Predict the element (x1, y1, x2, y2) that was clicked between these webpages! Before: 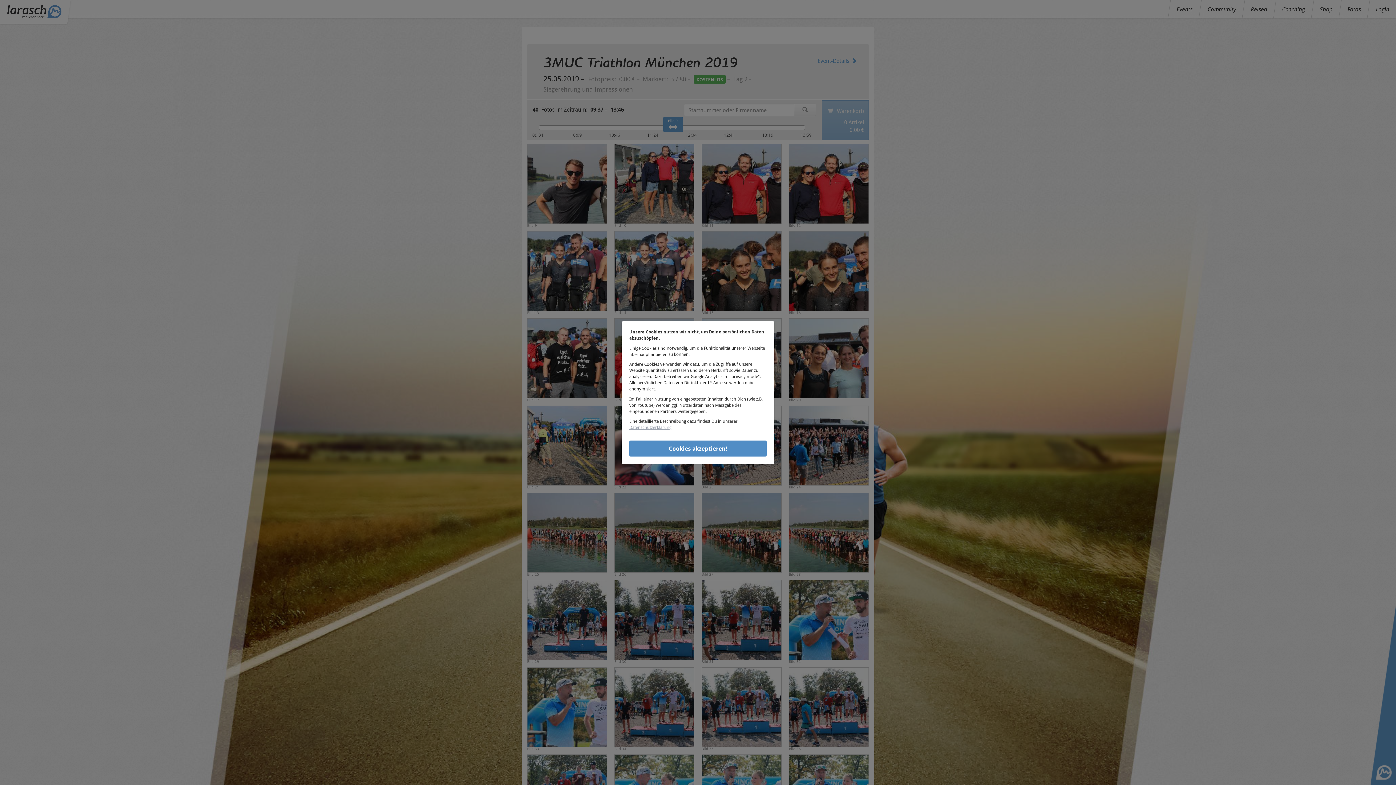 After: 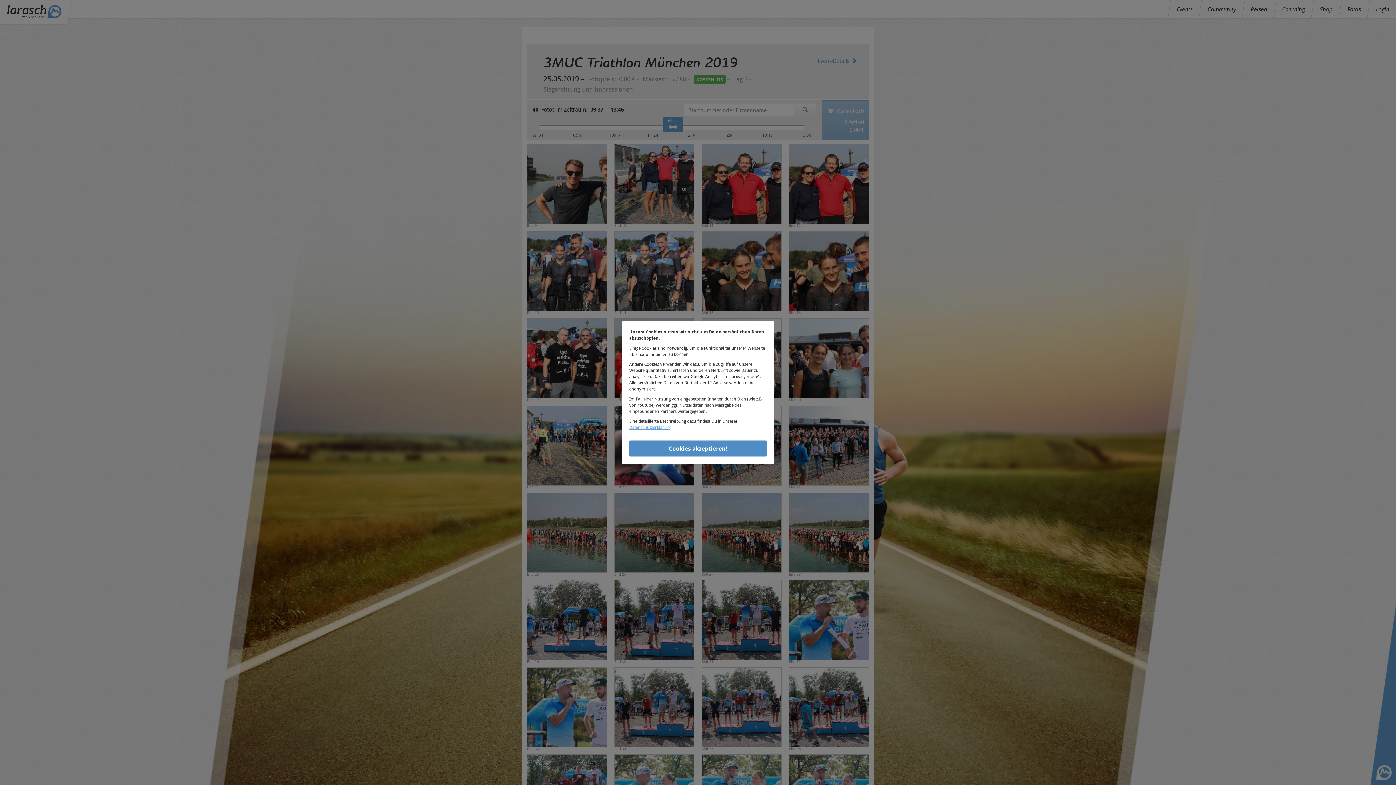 Action: label: Datenschutzerklärung bbox: (629, 424, 671, 430)